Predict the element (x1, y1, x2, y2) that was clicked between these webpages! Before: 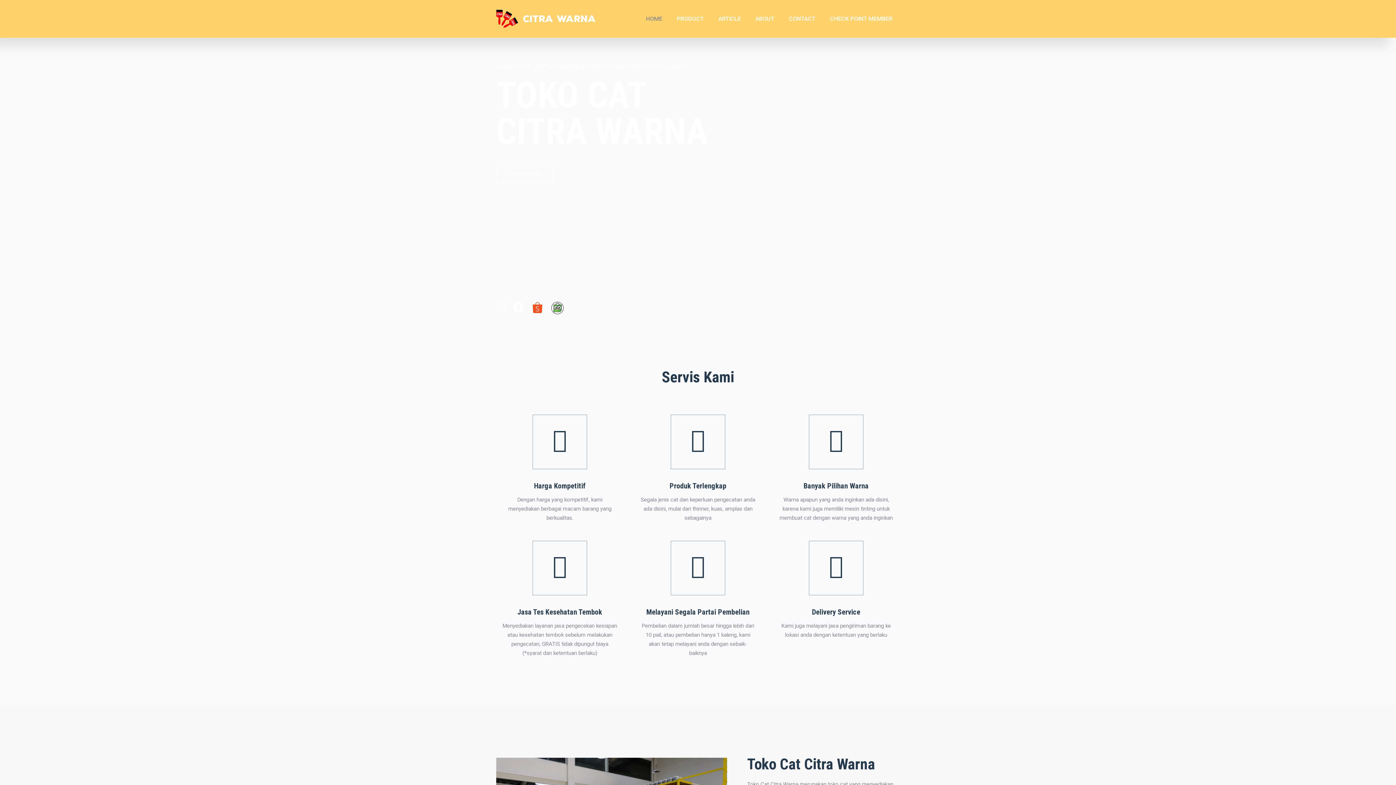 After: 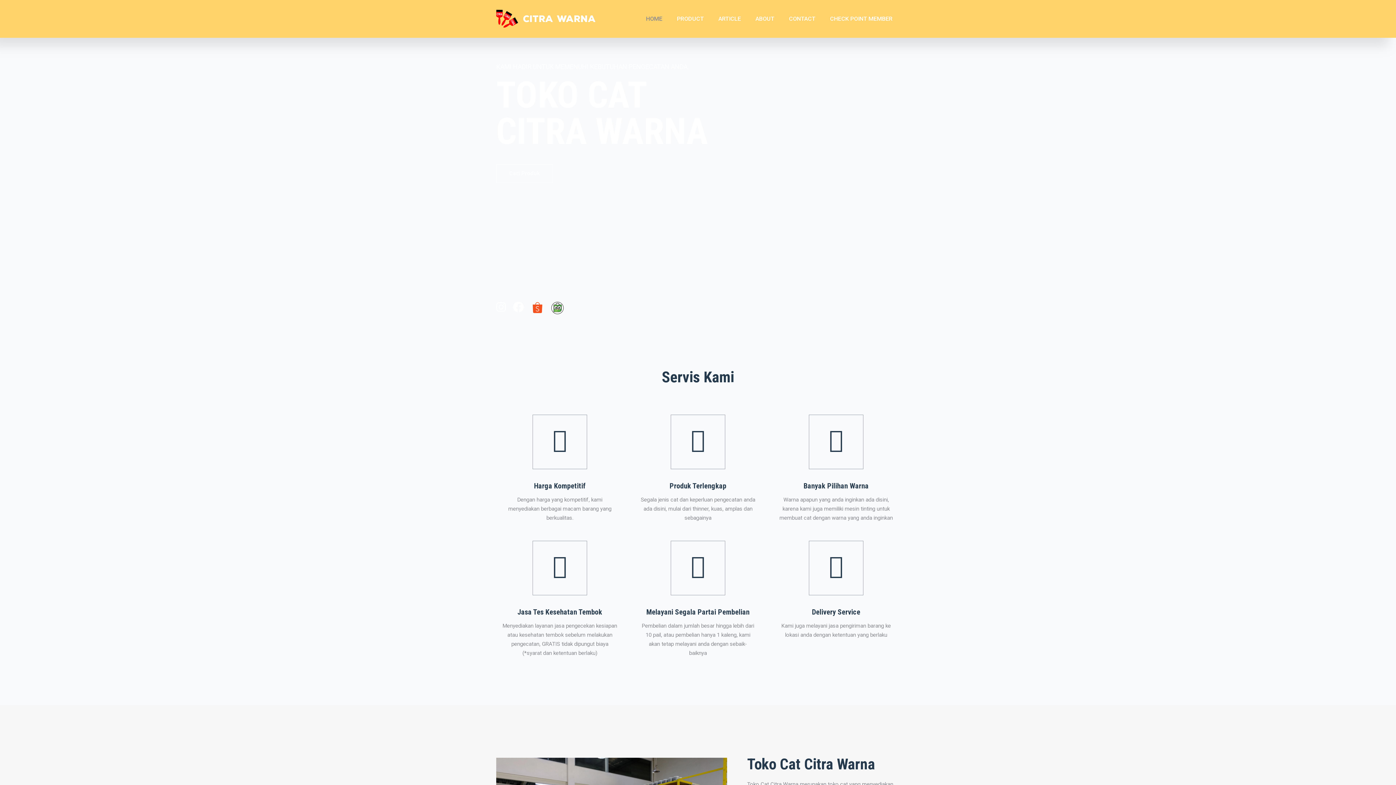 Action: label: CHECK POINT MEMBER bbox: (822, 3, 900, 33)